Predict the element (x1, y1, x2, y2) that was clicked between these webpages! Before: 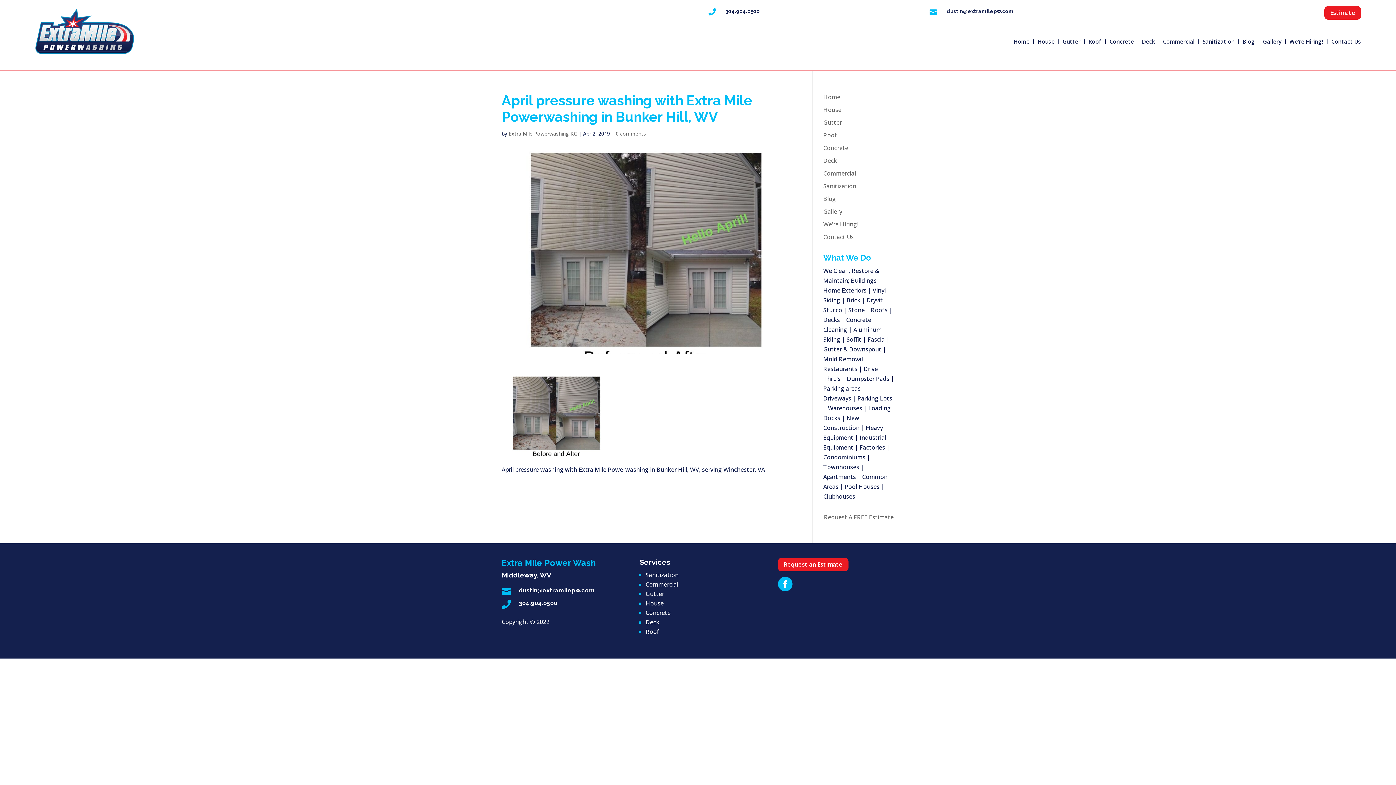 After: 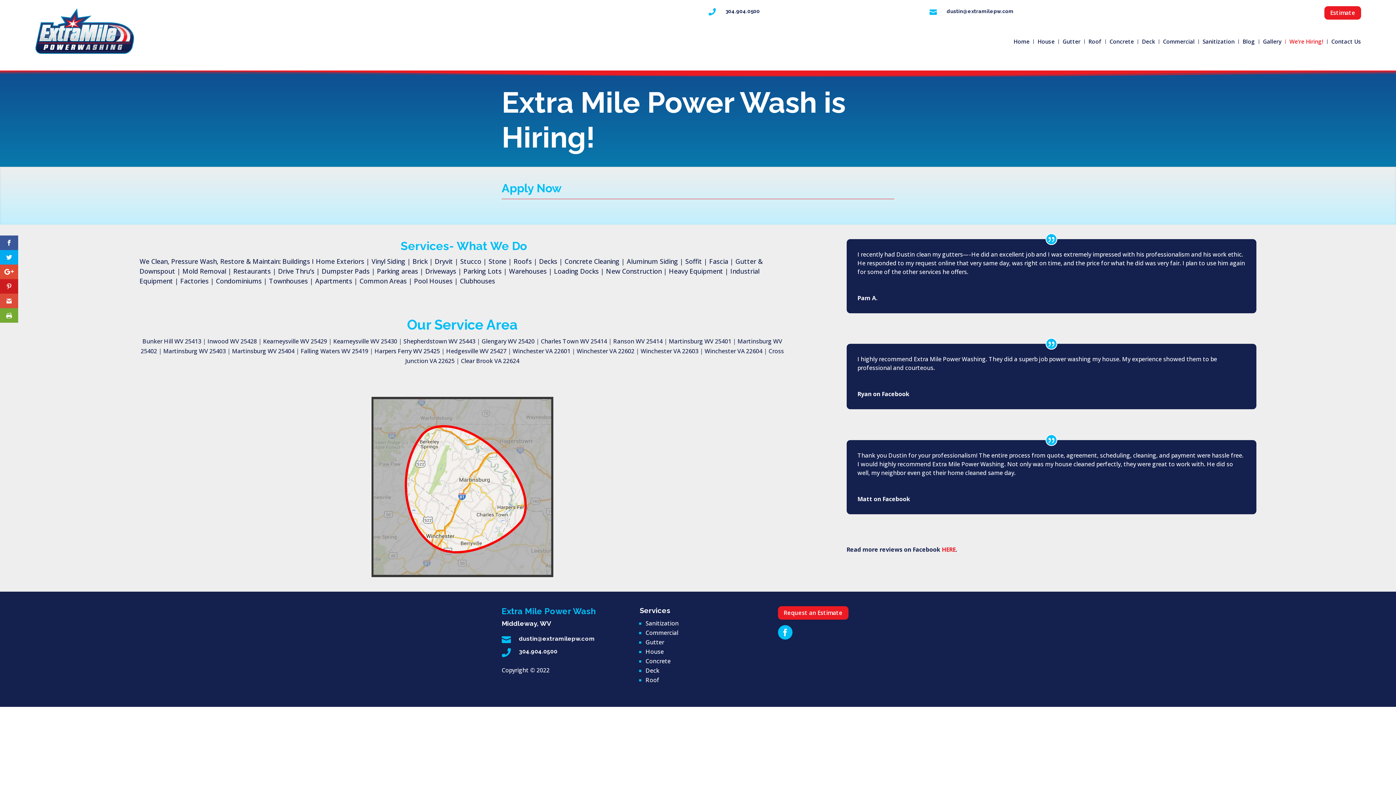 Action: label: We’re Hiring! bbox: (1289, 38, 1323, 46)